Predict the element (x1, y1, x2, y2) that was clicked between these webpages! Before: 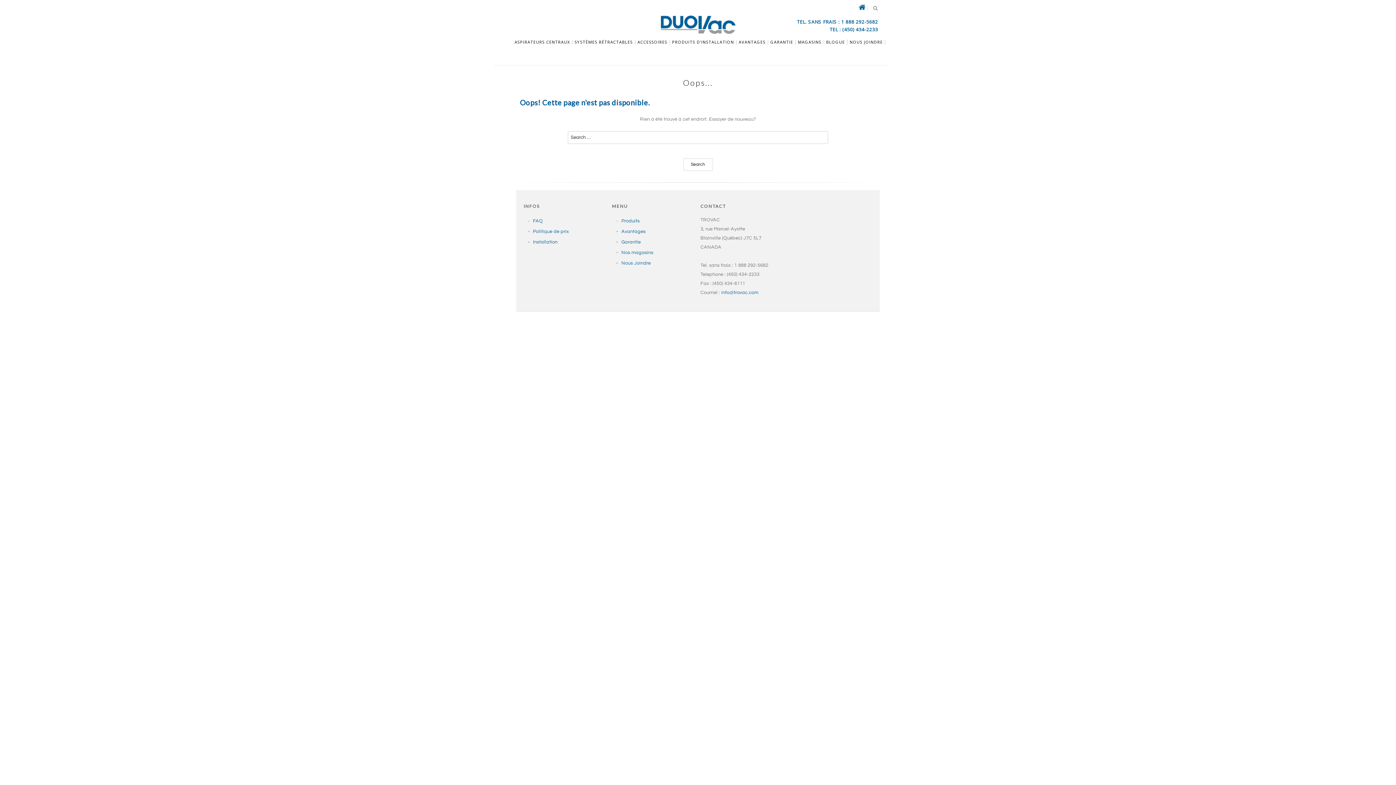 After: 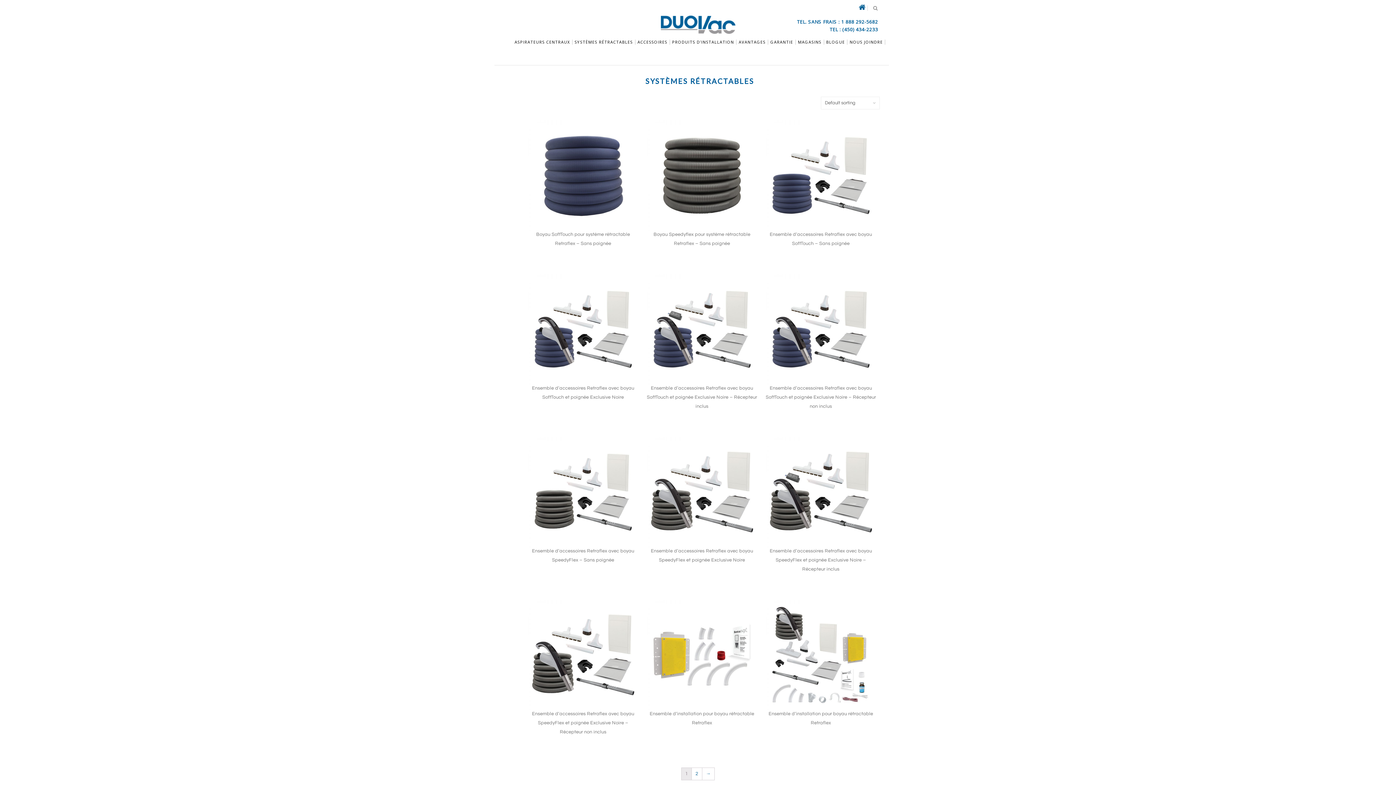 Action: bbox: (574, 39, 632, 44) label: SYSTÈMES RÉTRACTABLES